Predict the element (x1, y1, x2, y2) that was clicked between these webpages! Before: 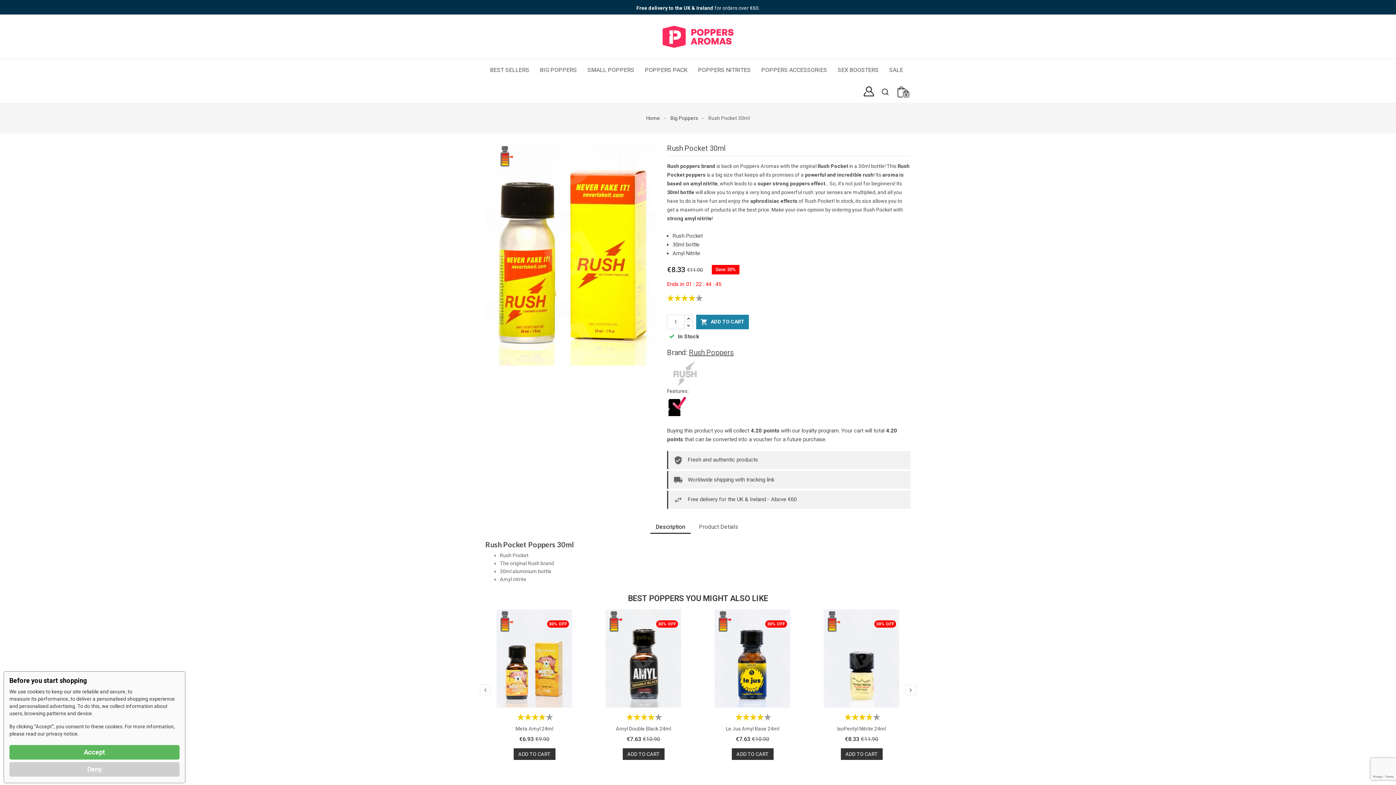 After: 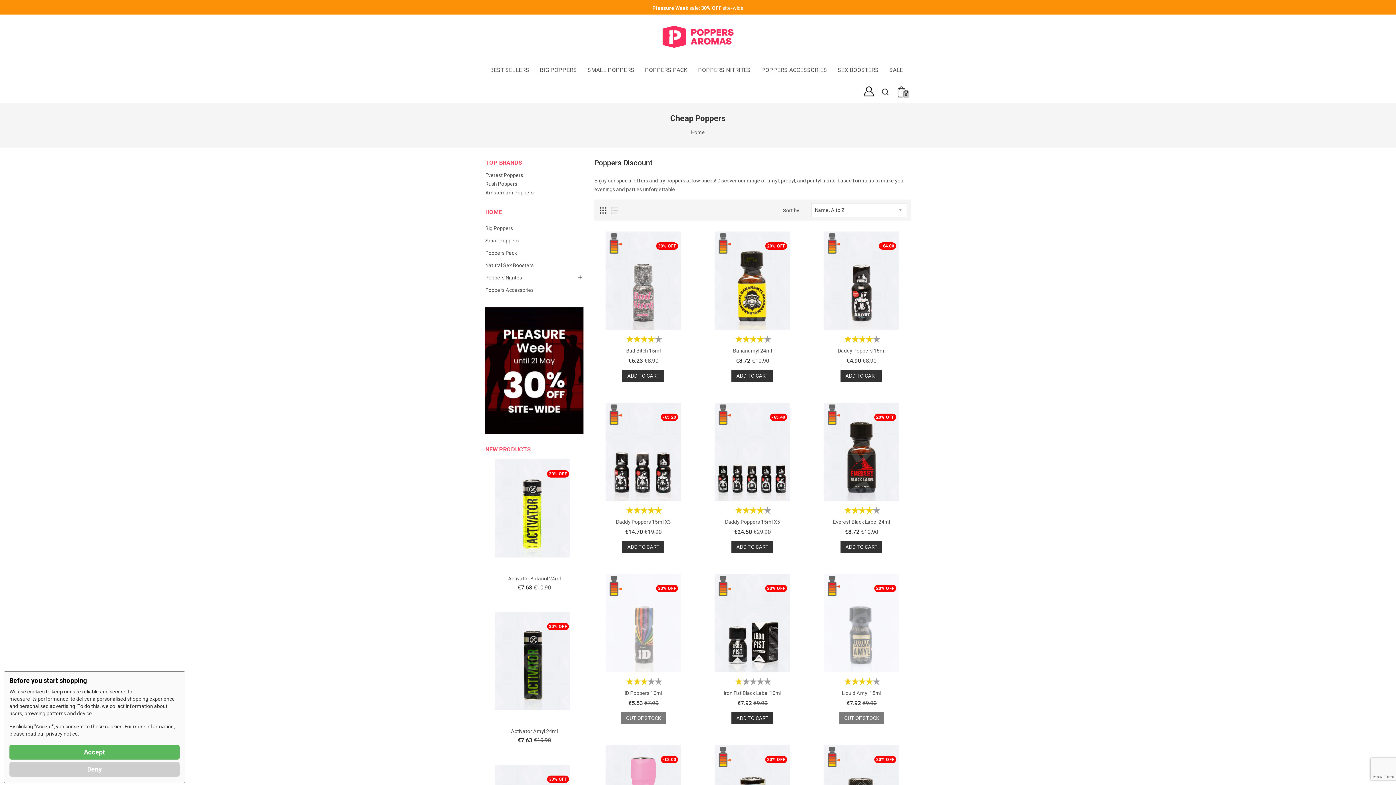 Action: bbox: (884, 59, 908, 80) label: SALE